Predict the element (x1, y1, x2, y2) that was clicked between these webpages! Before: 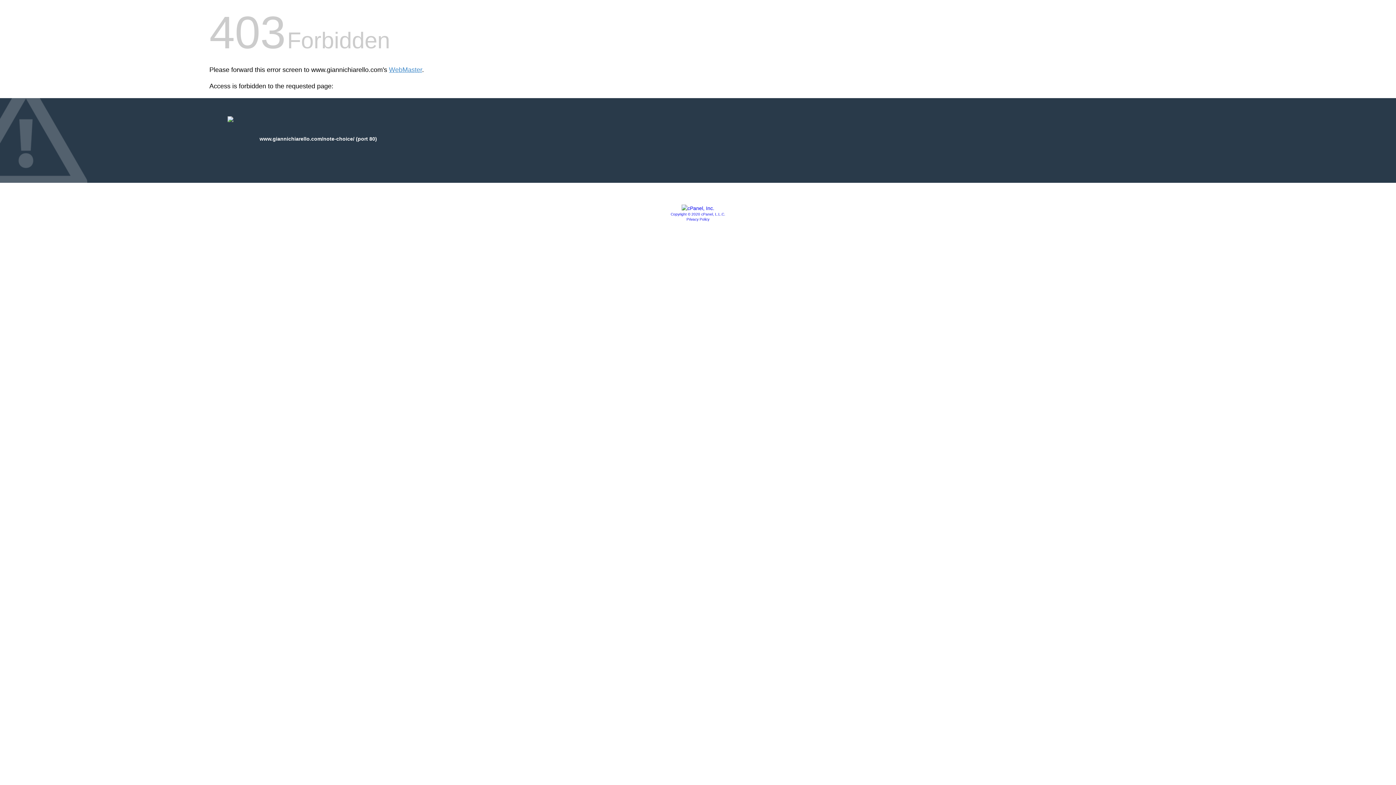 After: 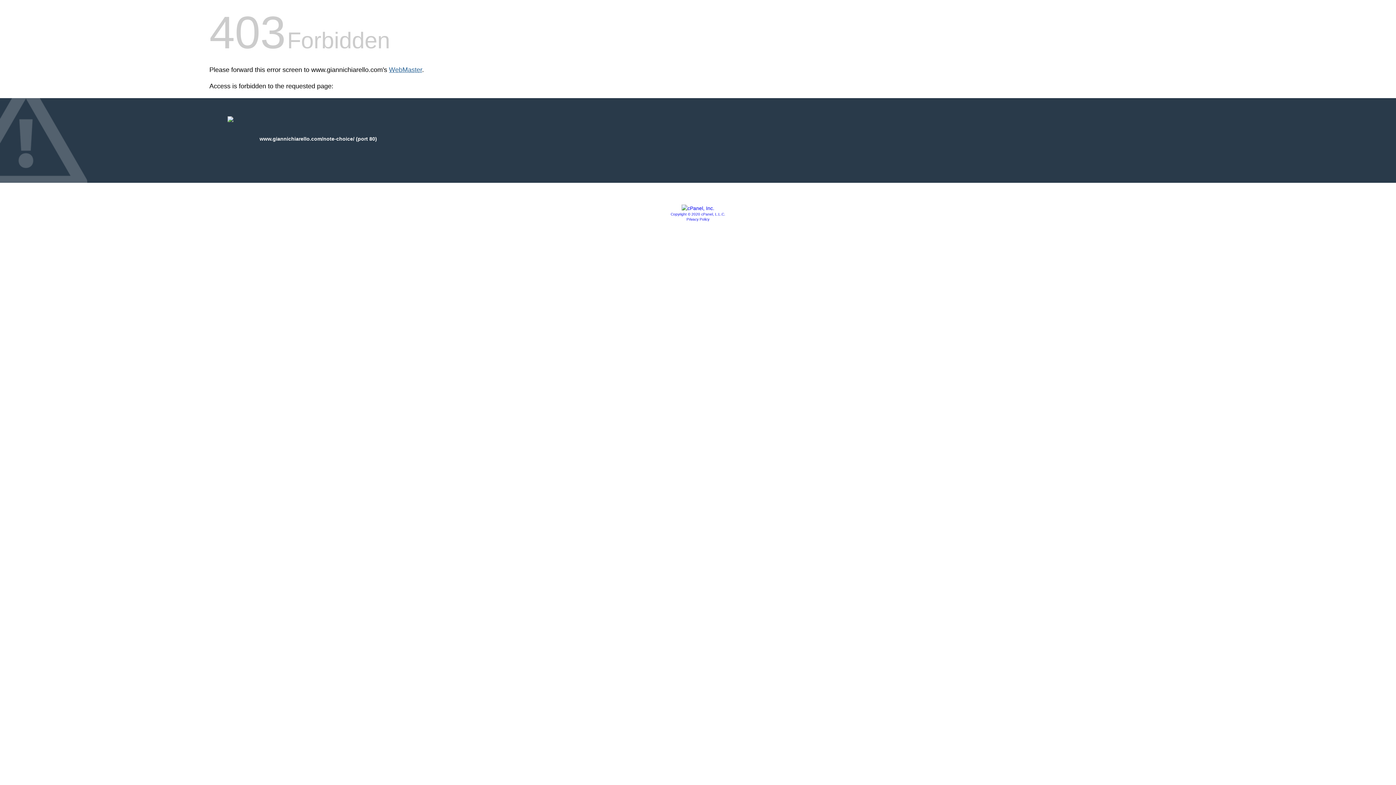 Action: label: WebMaster bbox: (389, 66, 422, 73)